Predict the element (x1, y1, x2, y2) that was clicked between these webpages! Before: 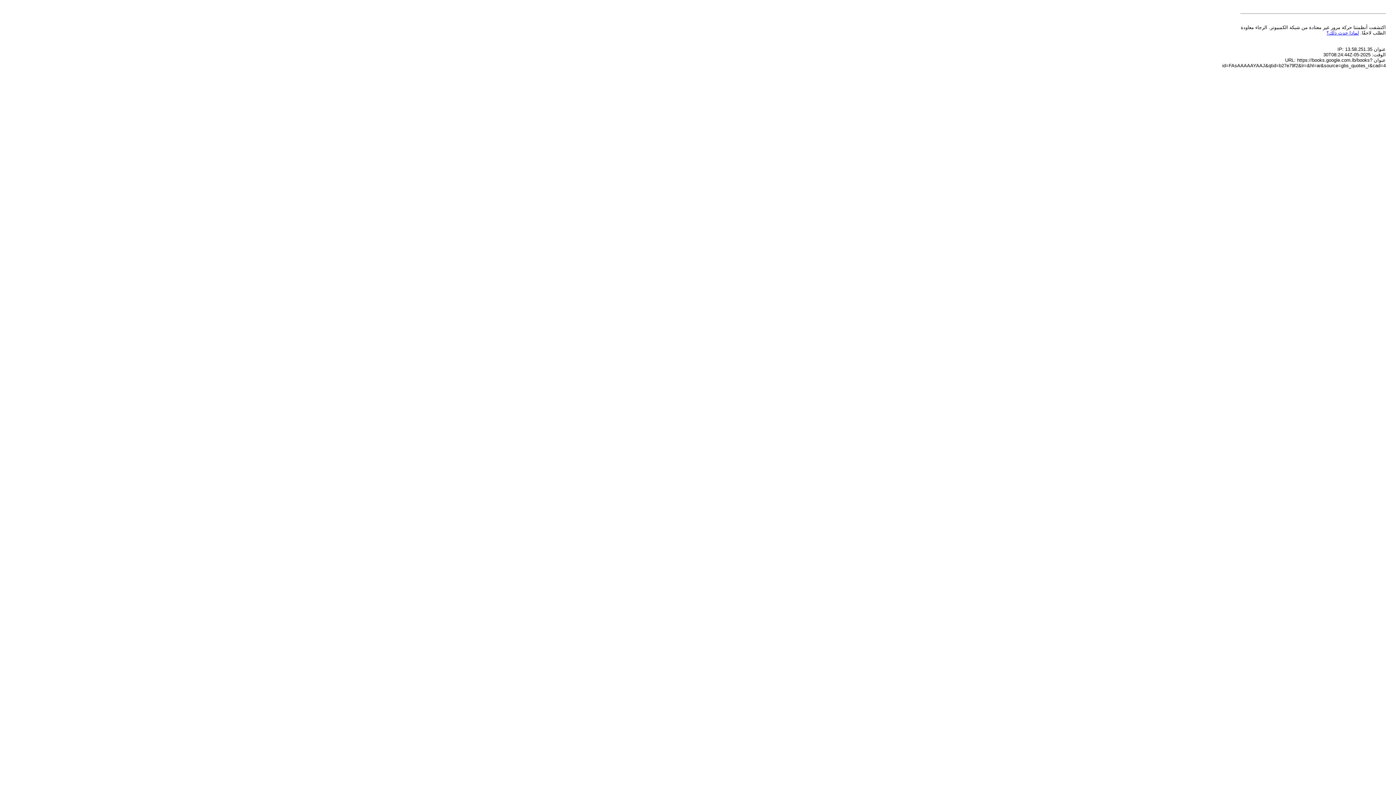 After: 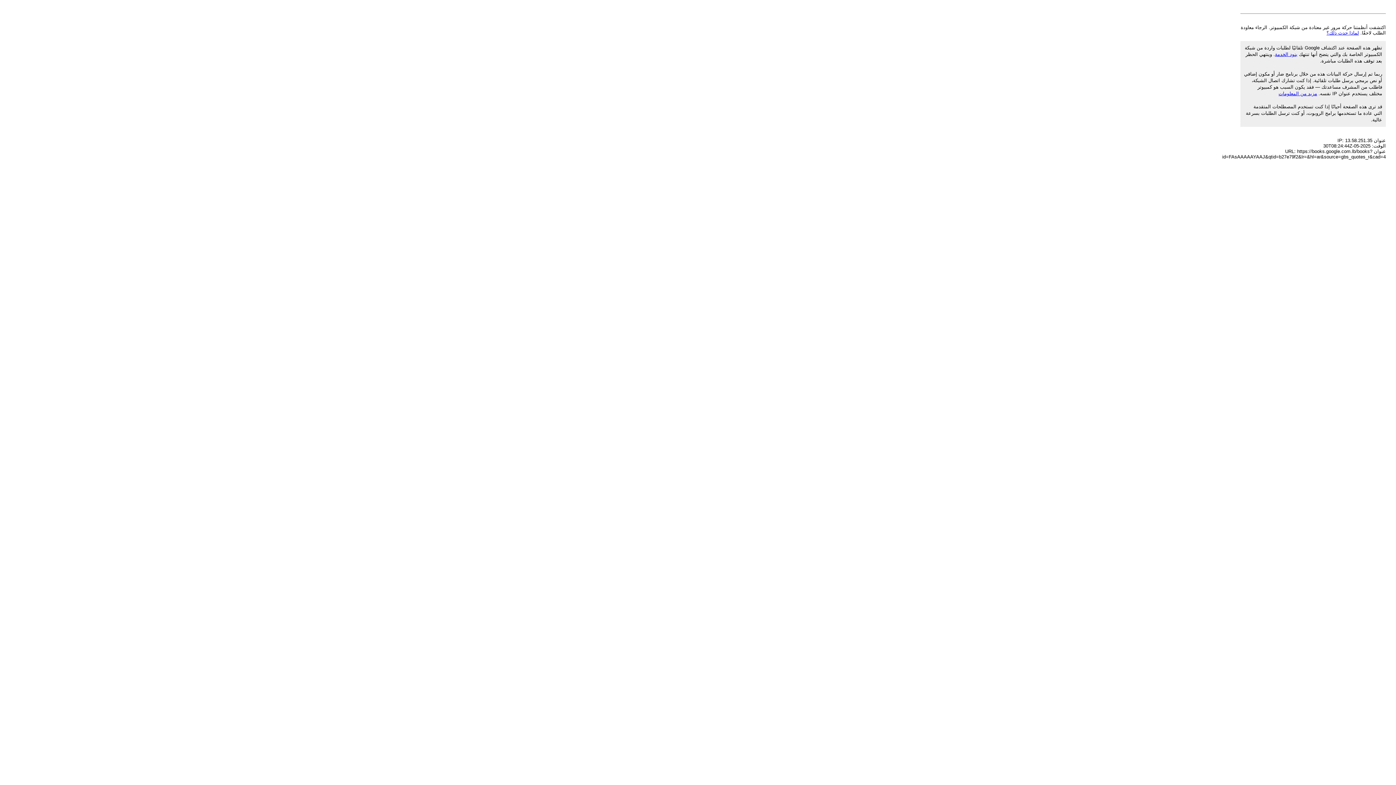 Action: bbox: (1326, 30, 1359, 35) label: لماذا حدث ذلك؟